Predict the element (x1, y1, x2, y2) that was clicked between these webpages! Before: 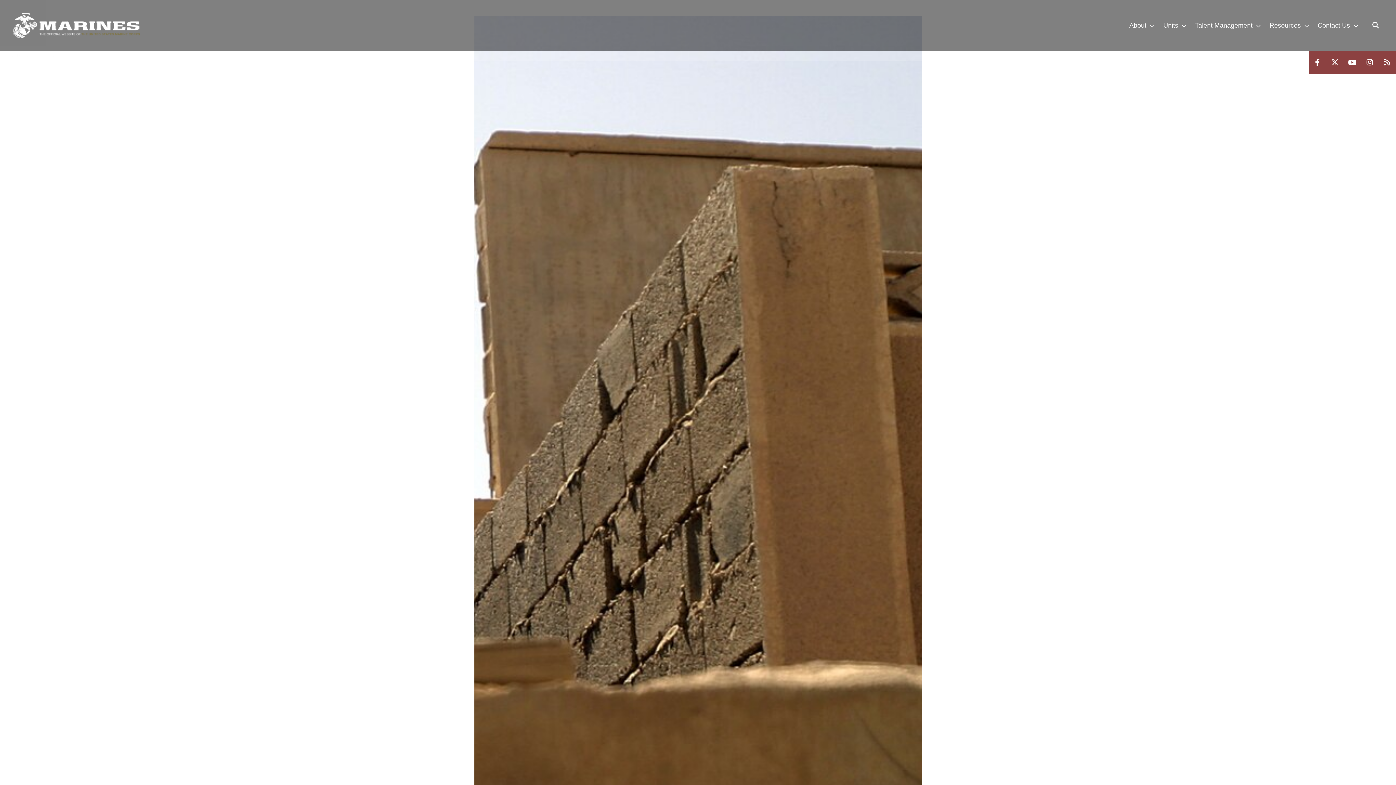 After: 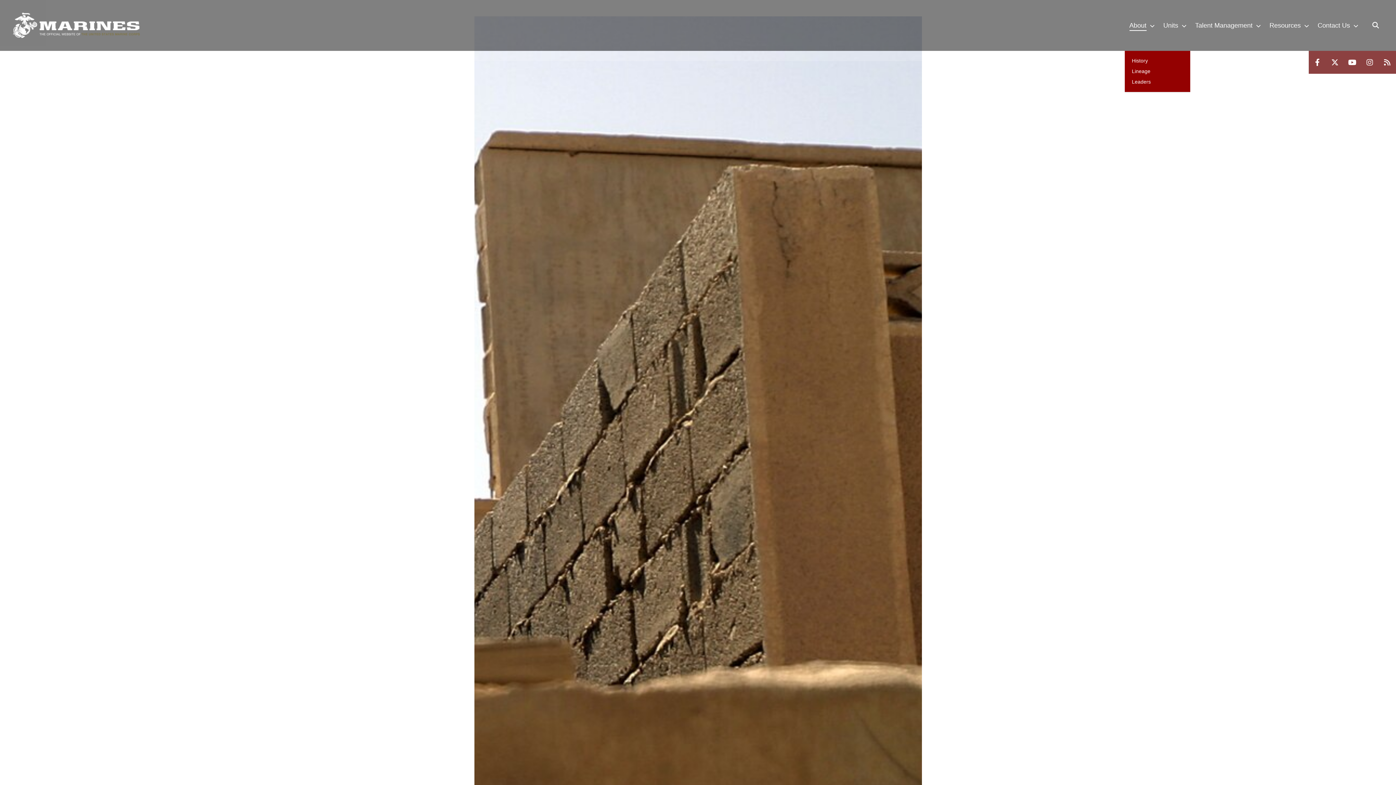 Action: bbox: (1125, 0, 1159, 50) label: About 